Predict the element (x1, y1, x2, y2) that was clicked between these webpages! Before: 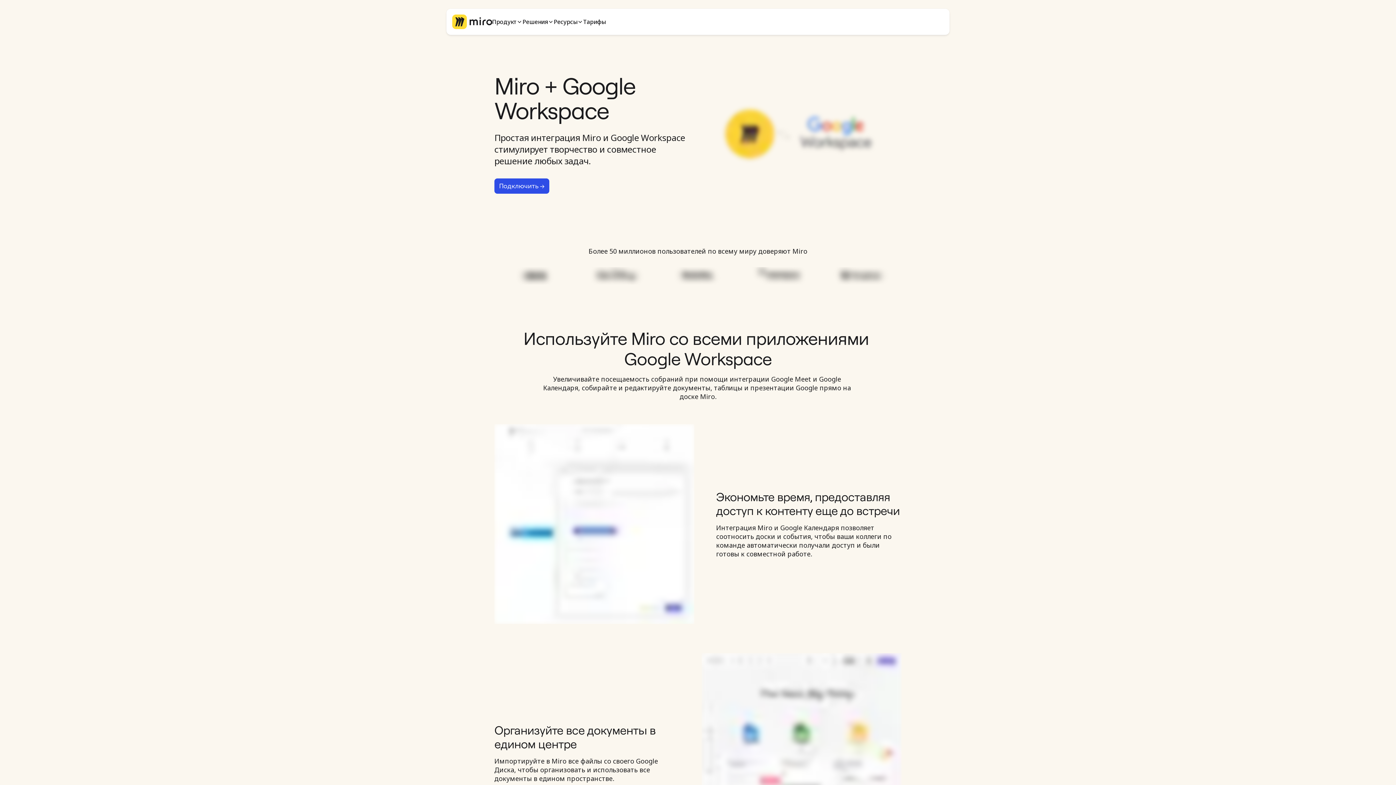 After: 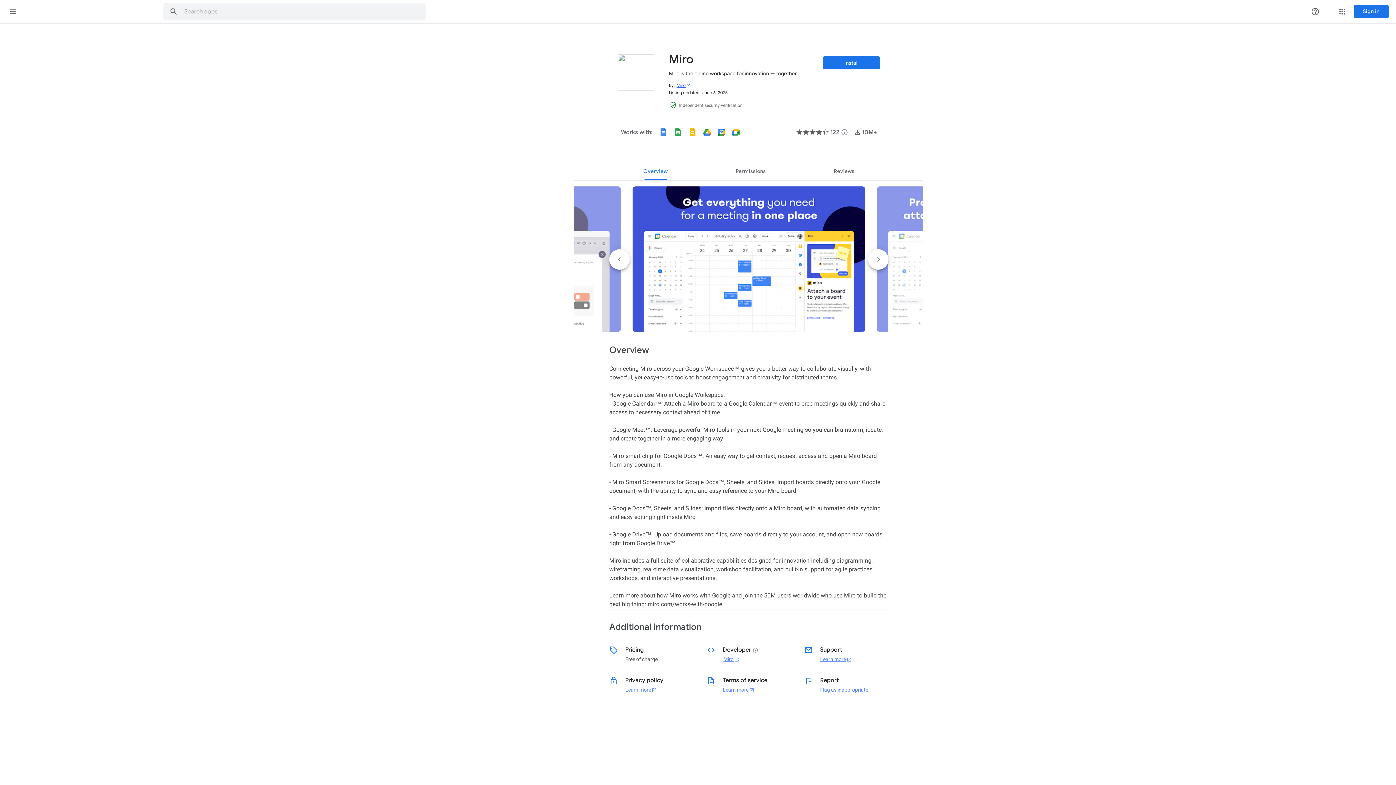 Action: label: Подключить → bbox: (494, 178, 549, 193)